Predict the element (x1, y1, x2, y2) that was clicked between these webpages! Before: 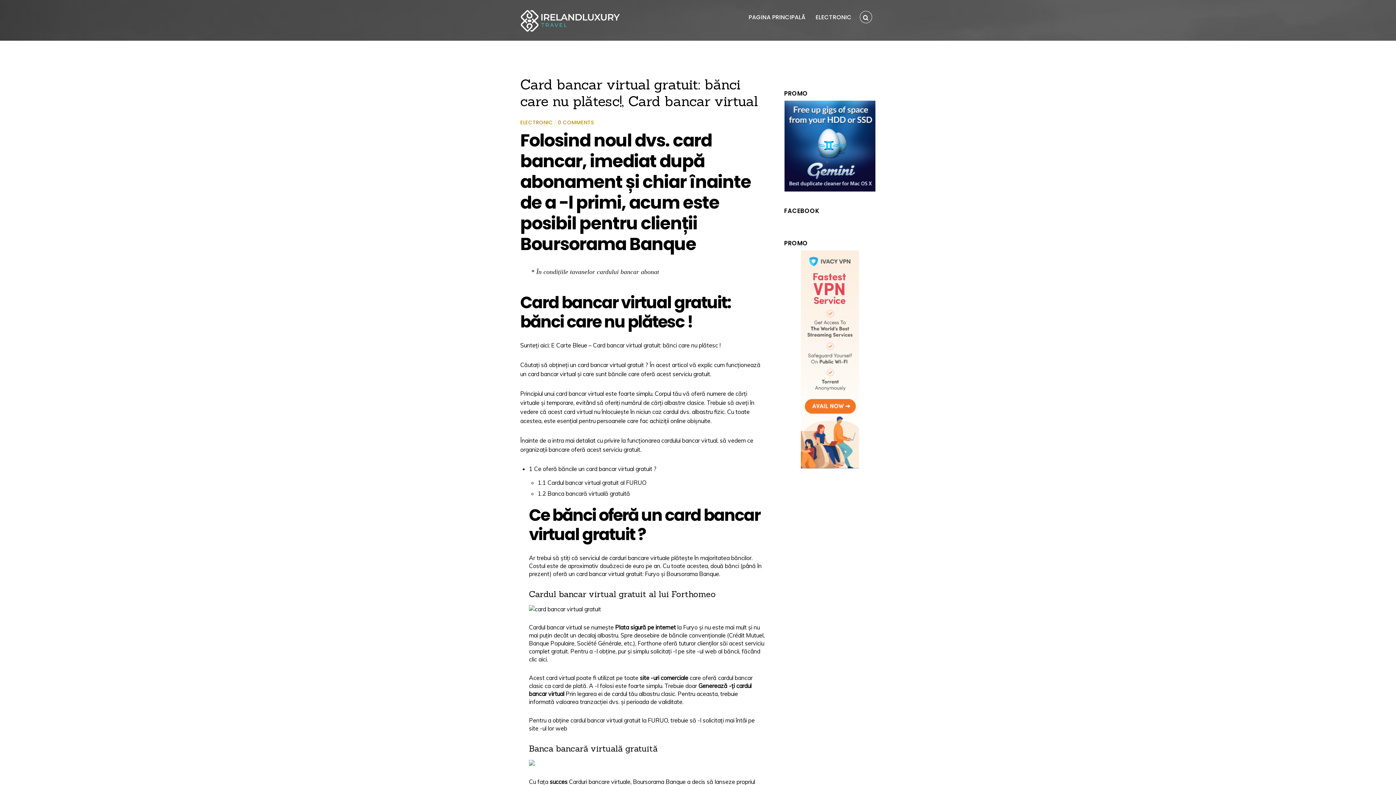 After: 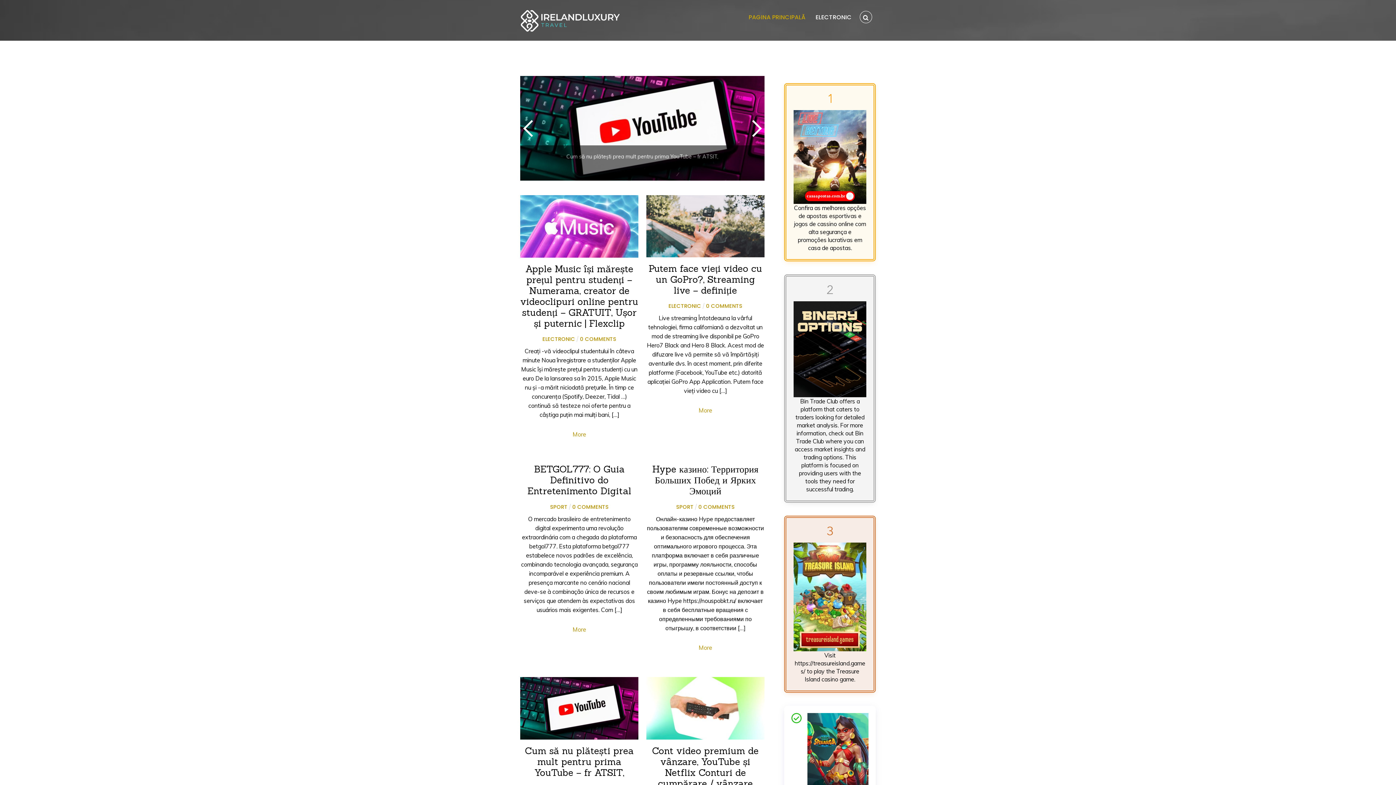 Action: bbox: (520, 21, 622, 37)